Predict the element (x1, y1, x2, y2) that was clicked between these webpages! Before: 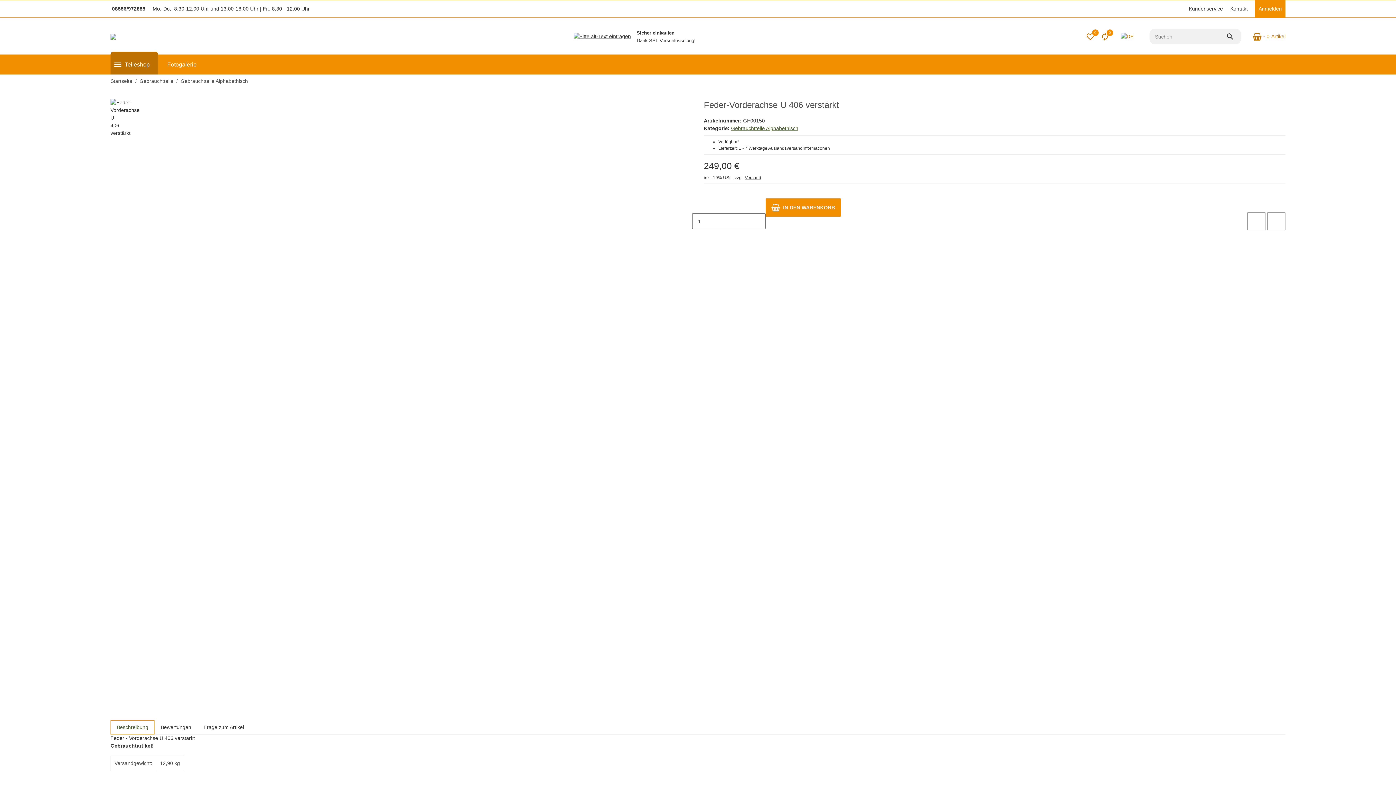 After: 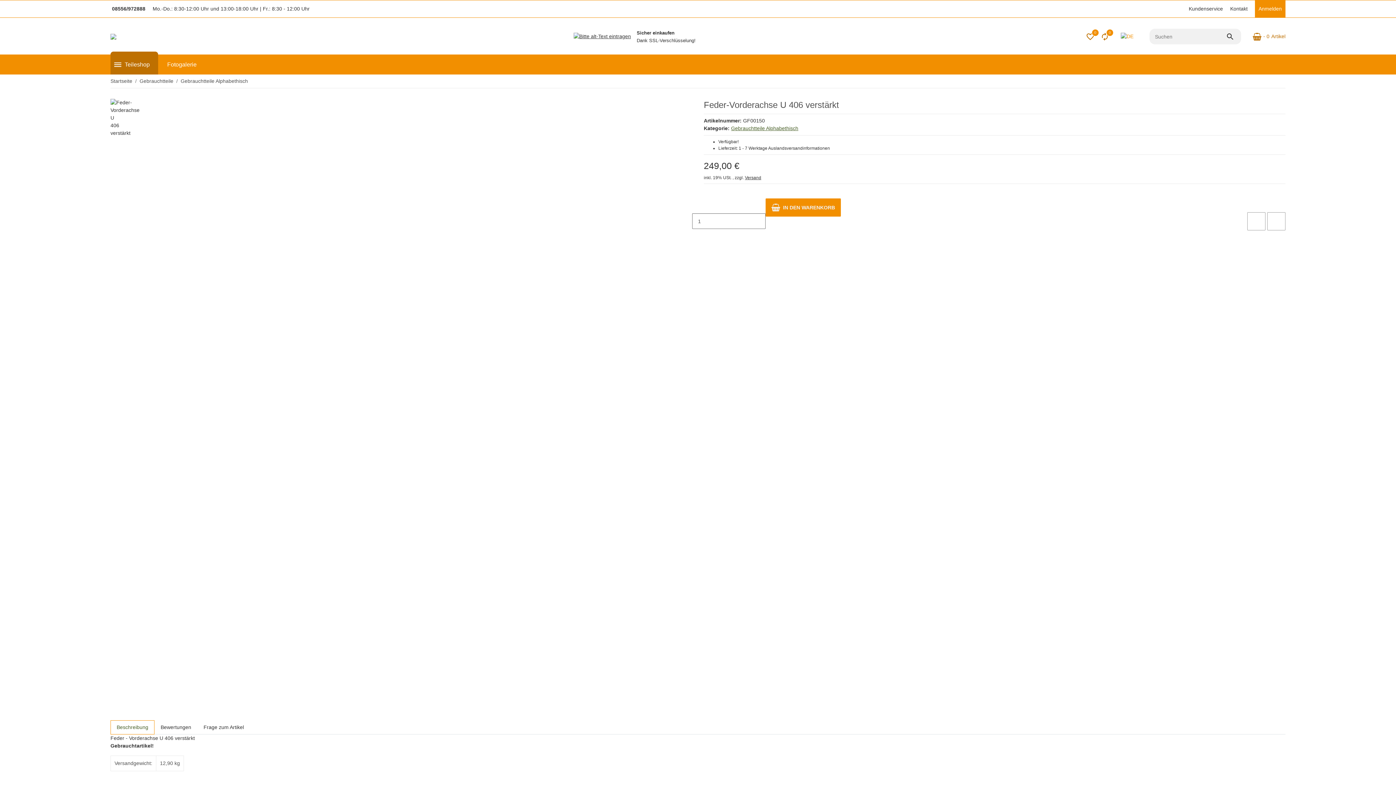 Action: bbox: (1115, 29, 1144, 43) label:  